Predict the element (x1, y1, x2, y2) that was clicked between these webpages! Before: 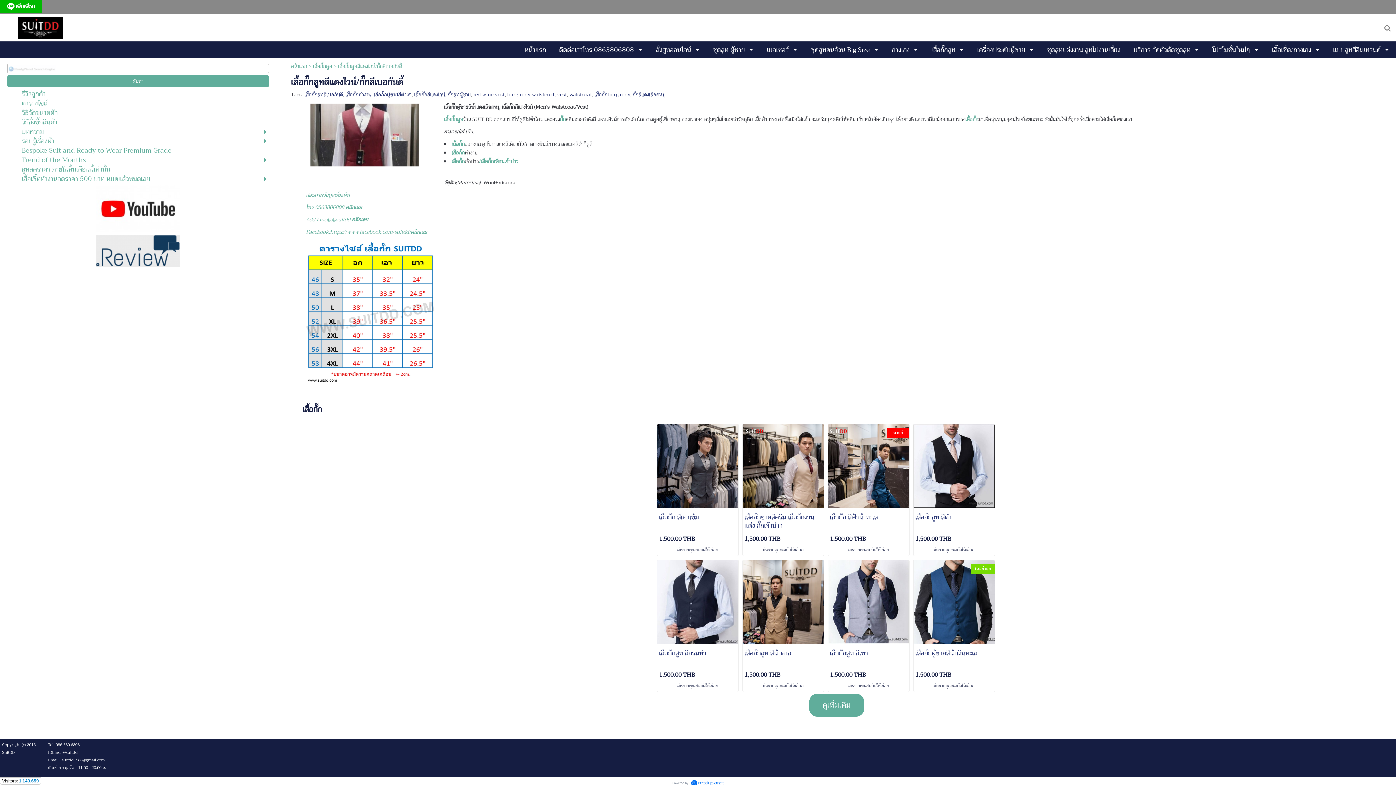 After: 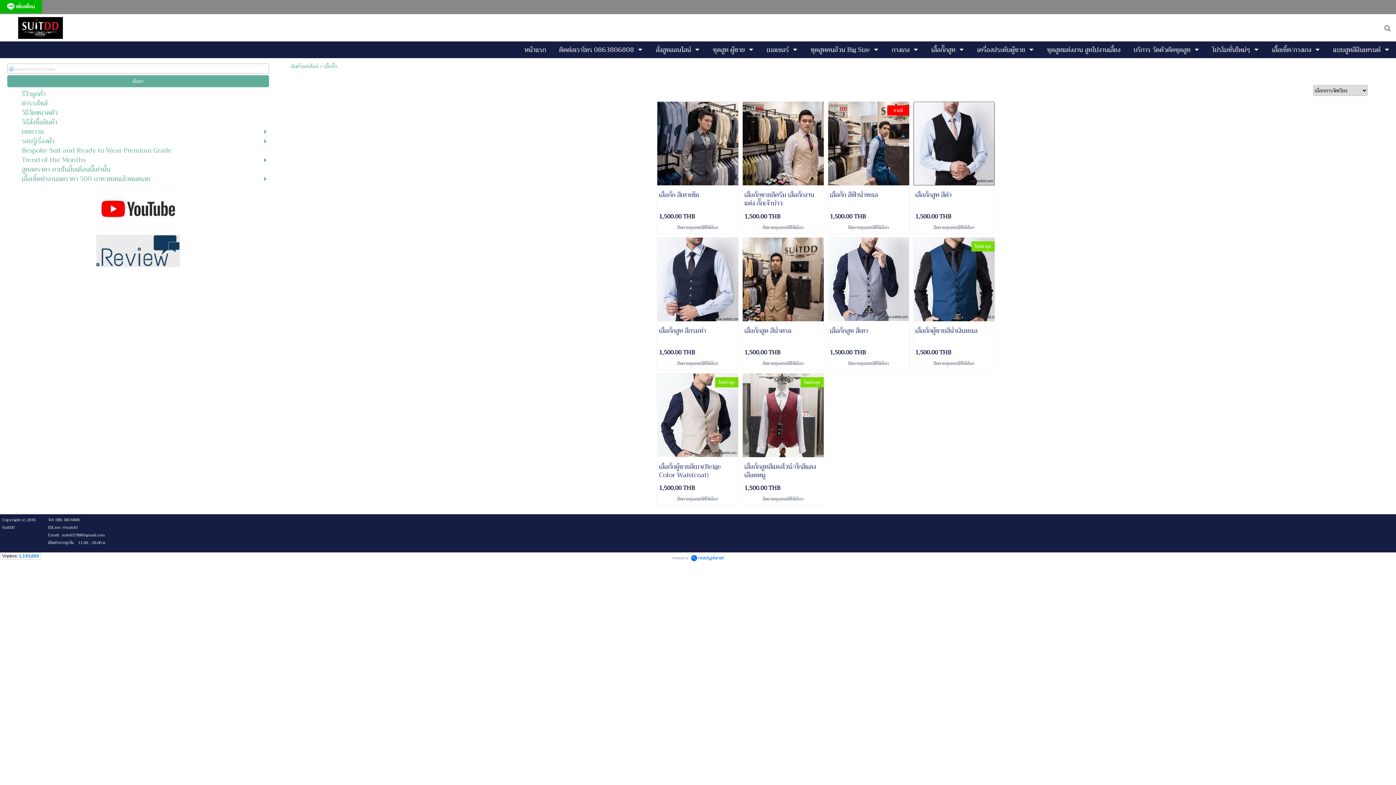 Action: bbox: (560, 114, 565, 123) label: กั๊ก